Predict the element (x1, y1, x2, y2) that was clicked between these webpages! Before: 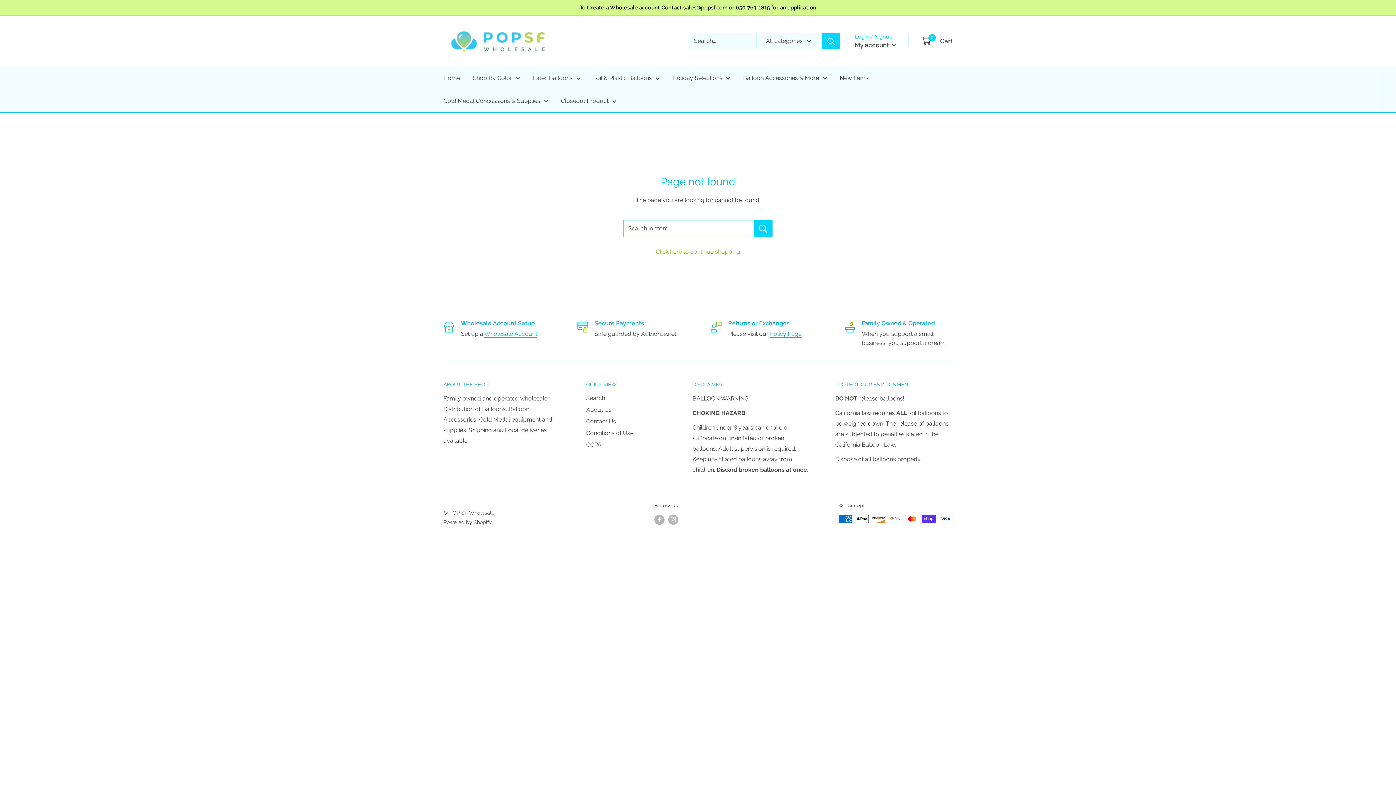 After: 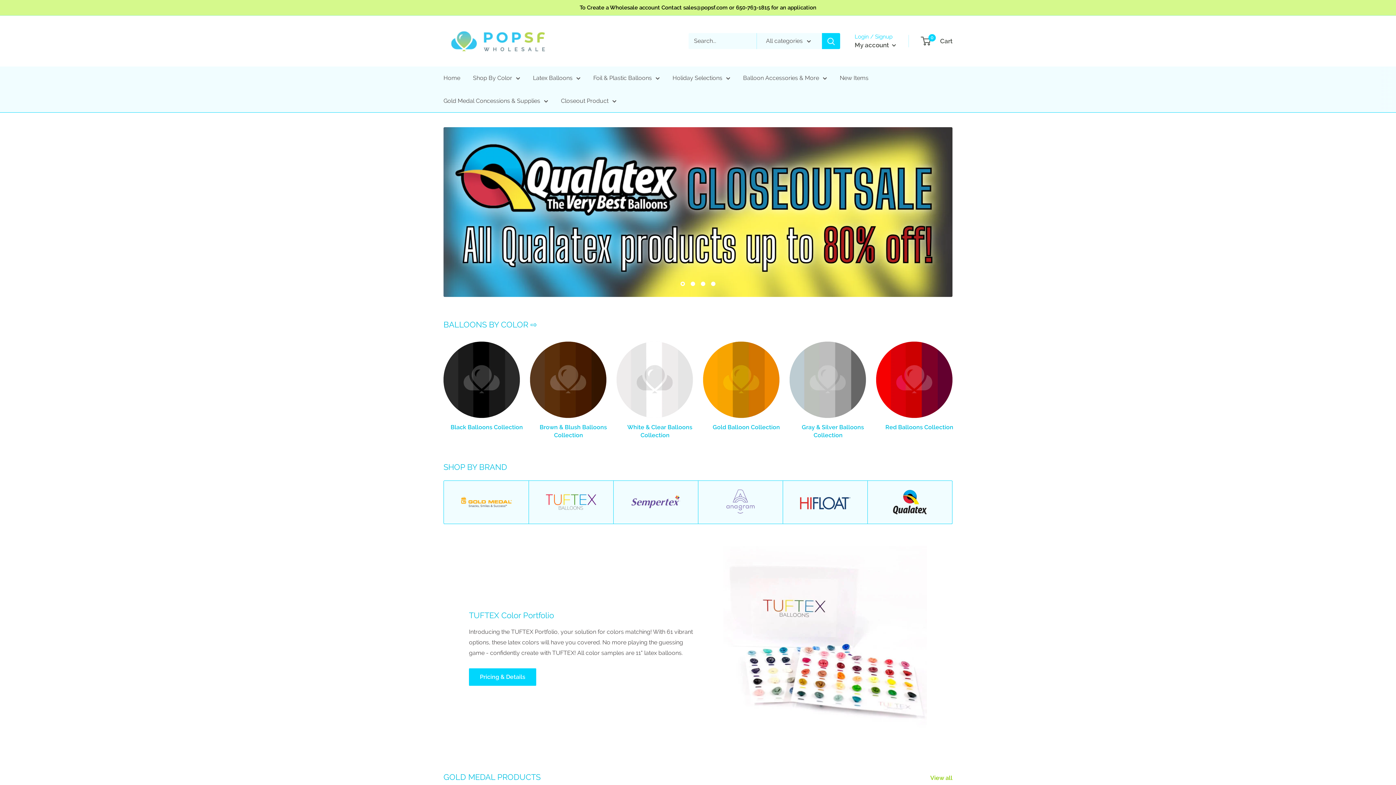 Action: label: Home bbox: (443, 72, 460, 83)